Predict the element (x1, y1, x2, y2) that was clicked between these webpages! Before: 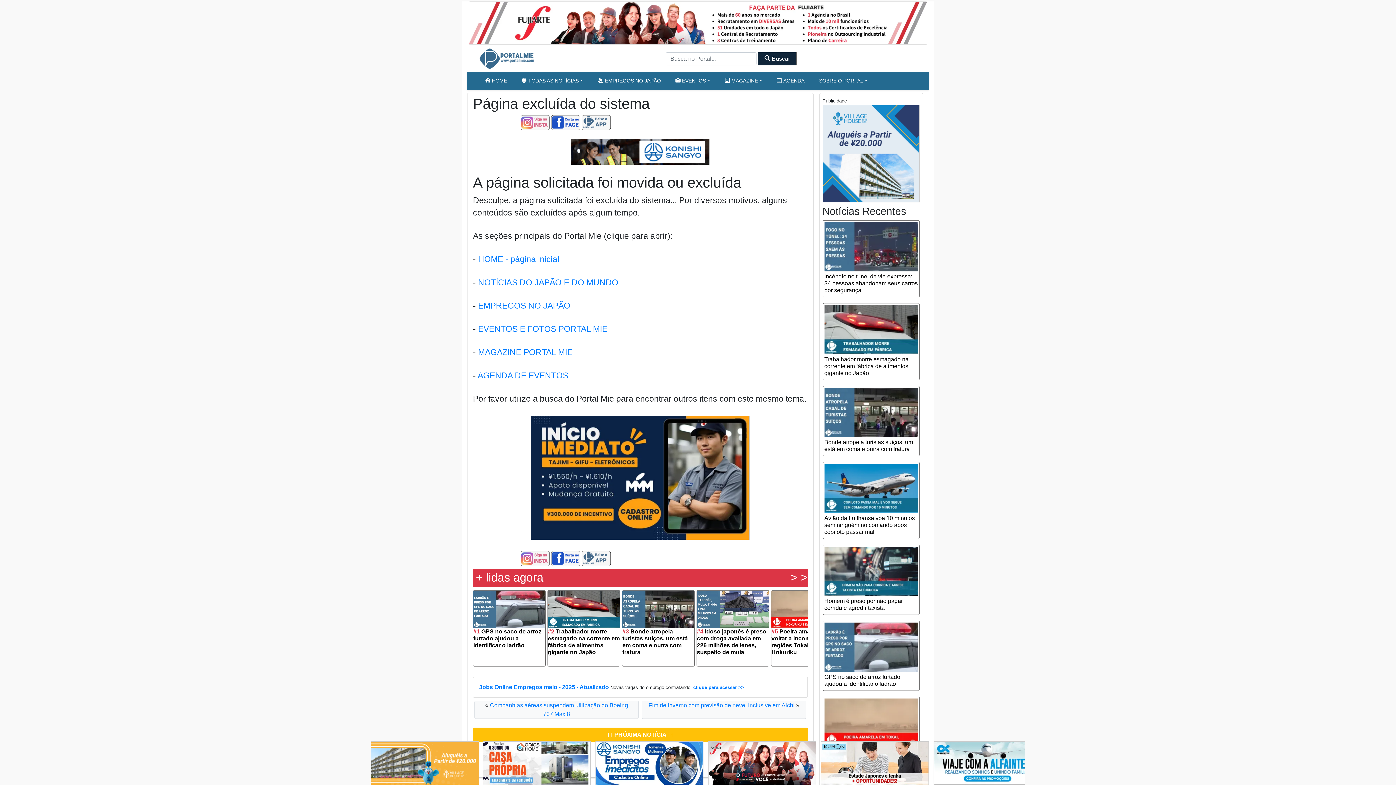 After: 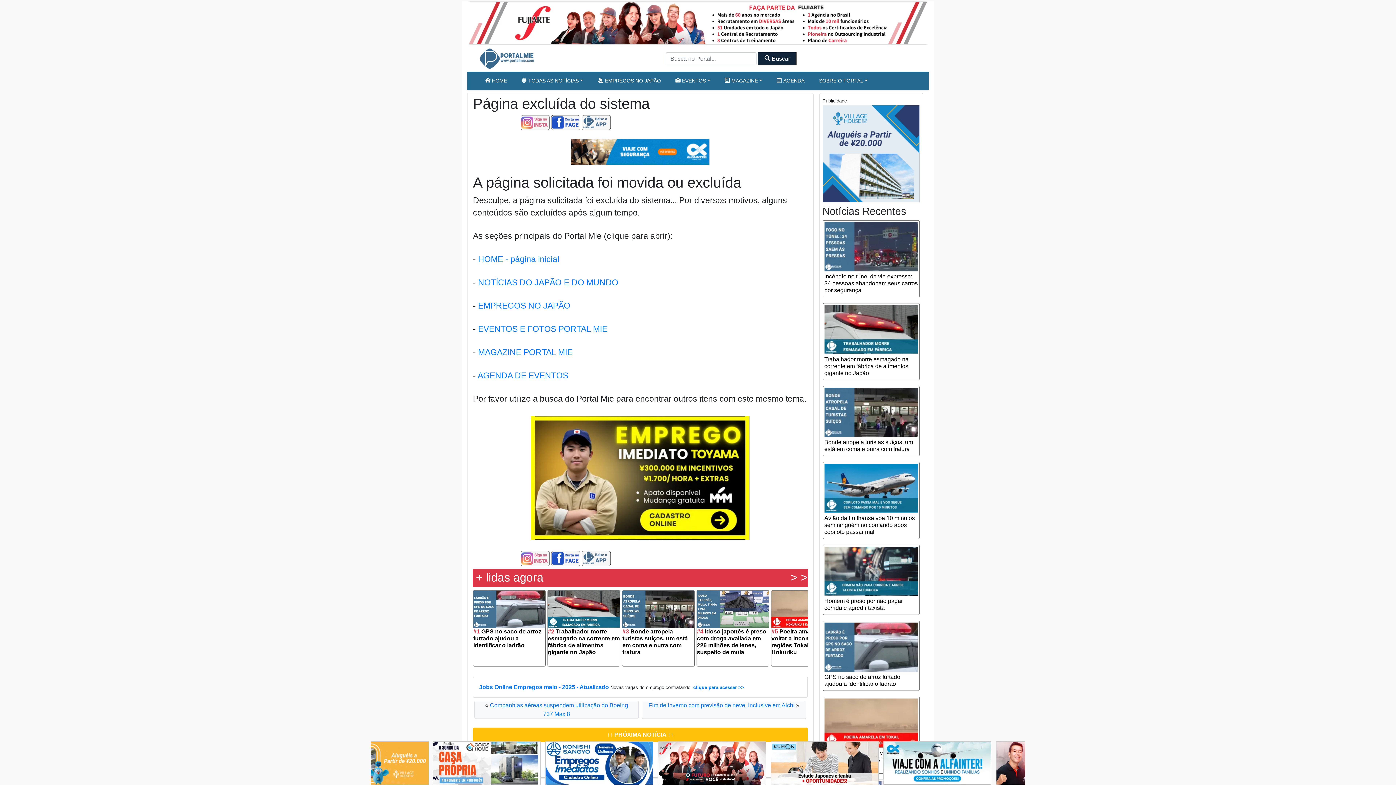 Action: bbox: (758, 760, 866, 766)